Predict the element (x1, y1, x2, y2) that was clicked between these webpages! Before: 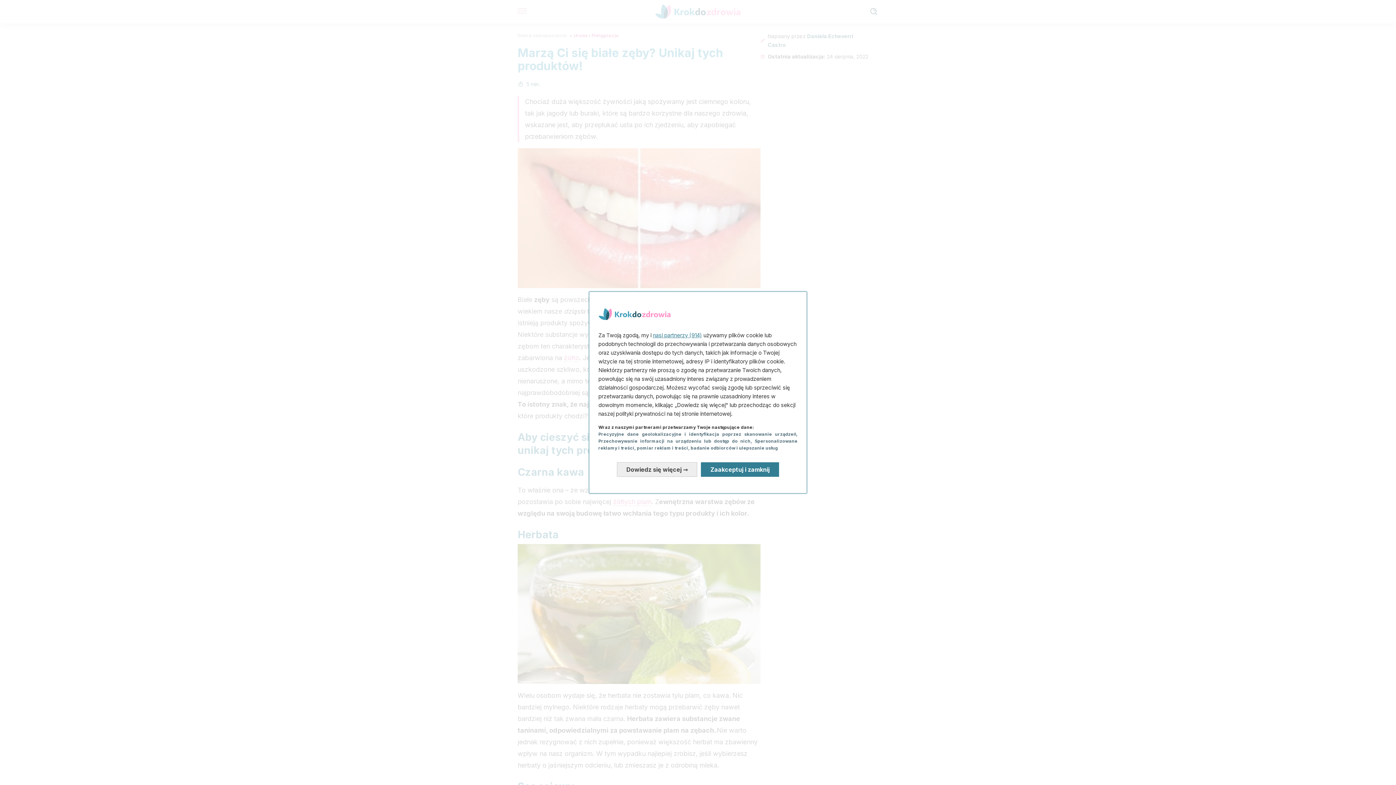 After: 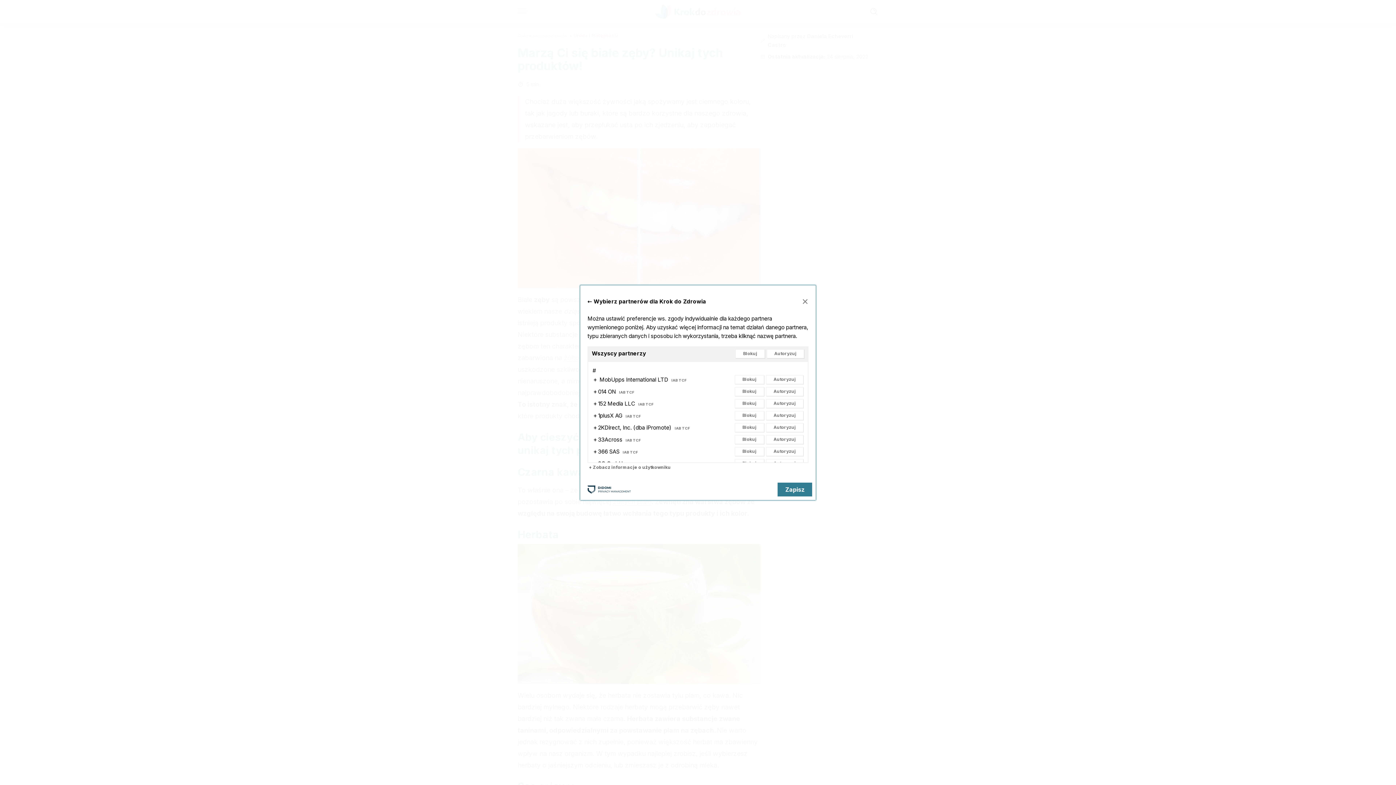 Action: bbox: (653, 332, 702, 339) label: nasi partnerzy (914)